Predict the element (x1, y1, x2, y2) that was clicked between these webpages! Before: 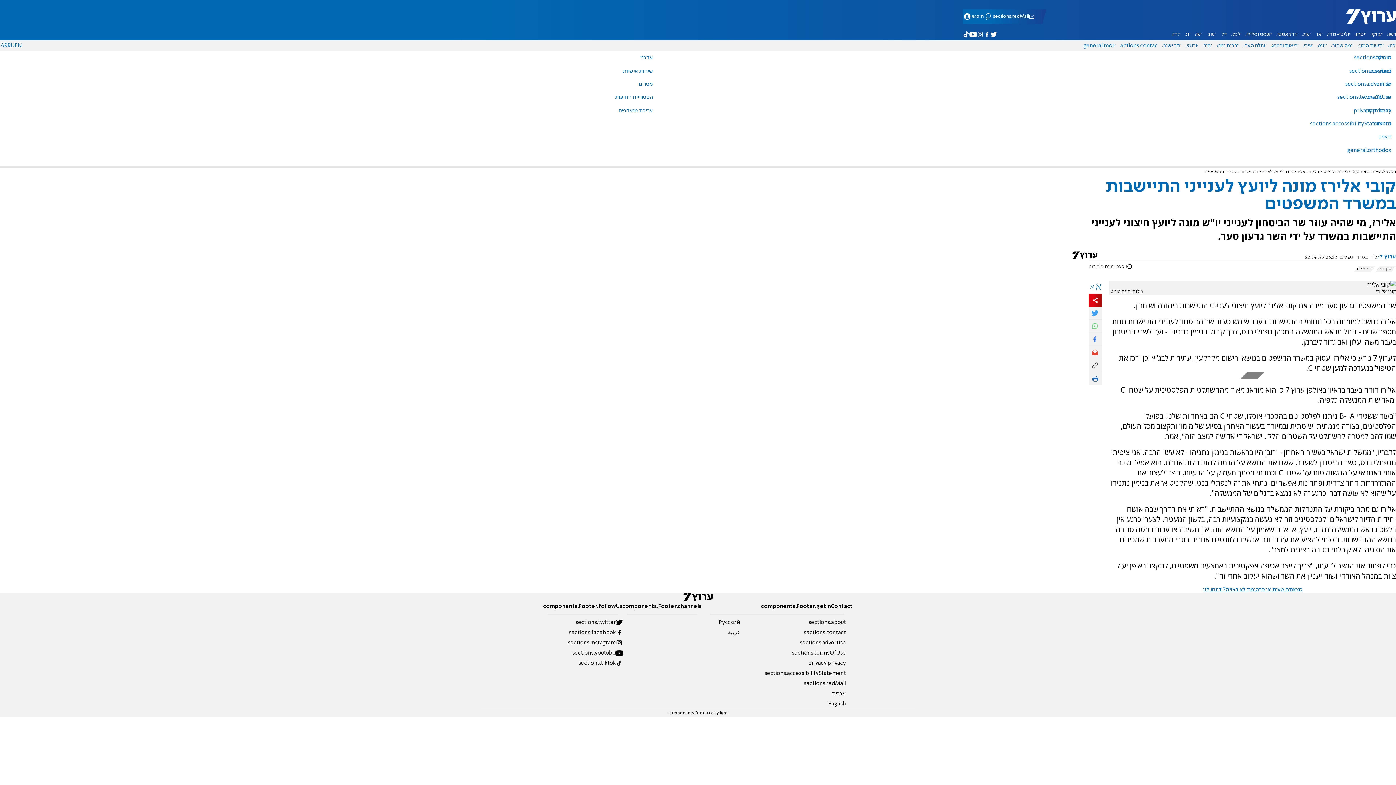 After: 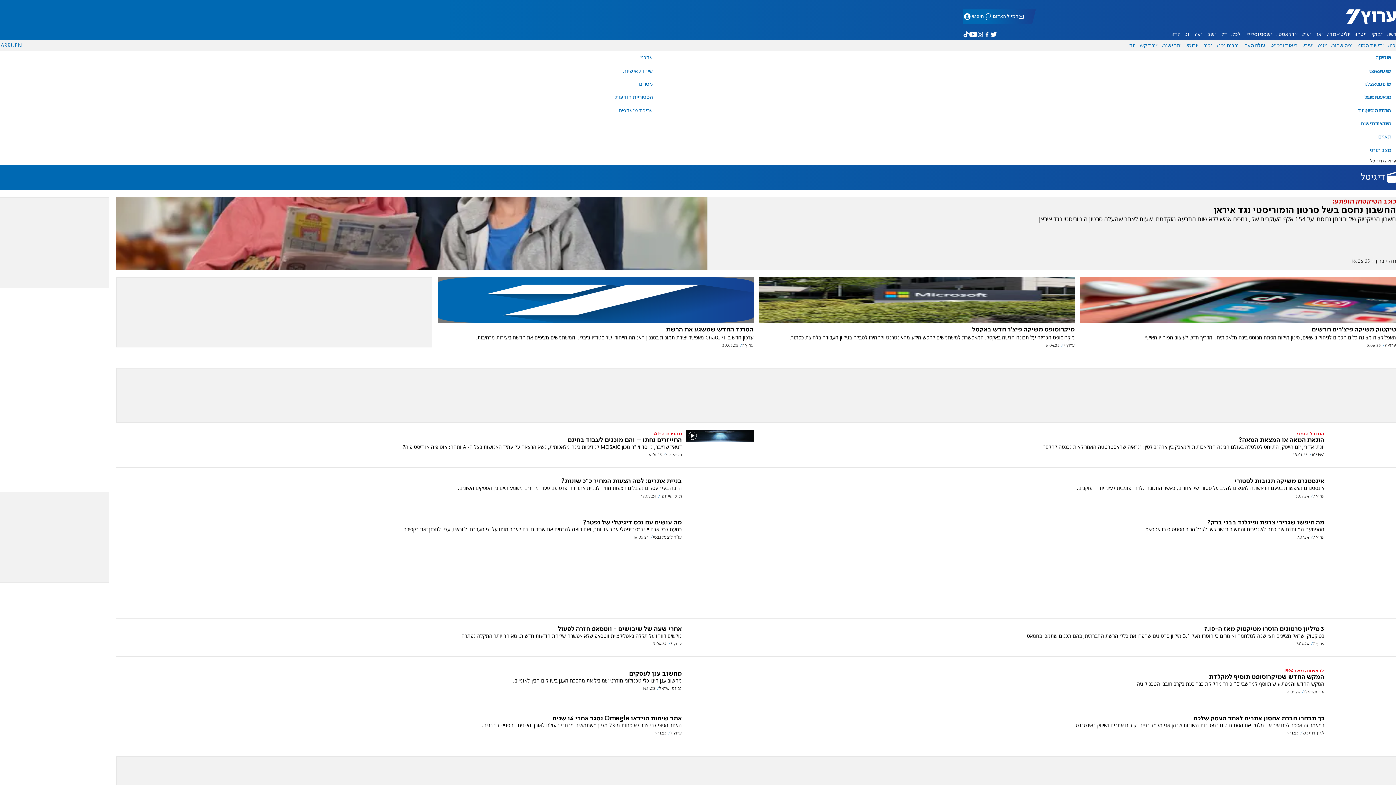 Action: label: דיגיטל bbox: (1315, 43, 1329, 48)